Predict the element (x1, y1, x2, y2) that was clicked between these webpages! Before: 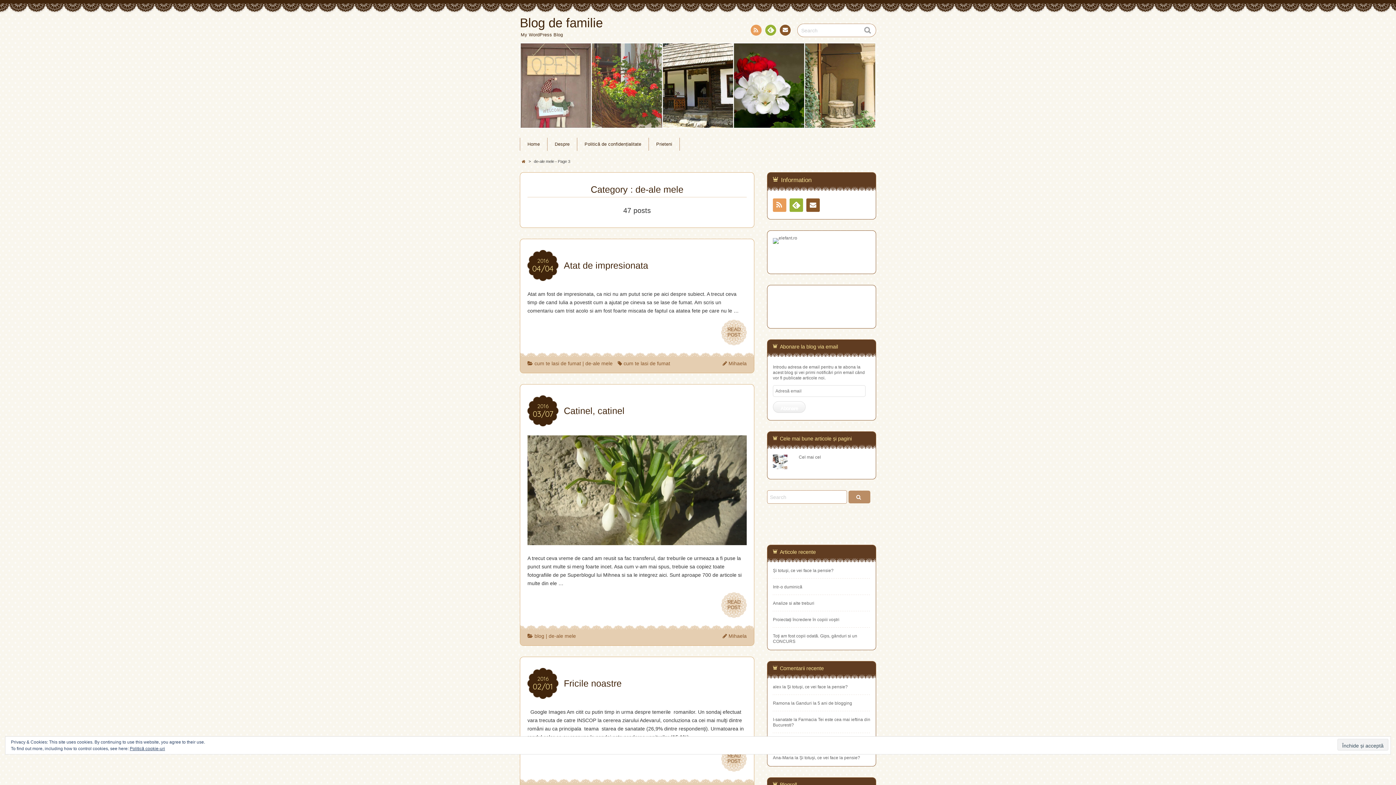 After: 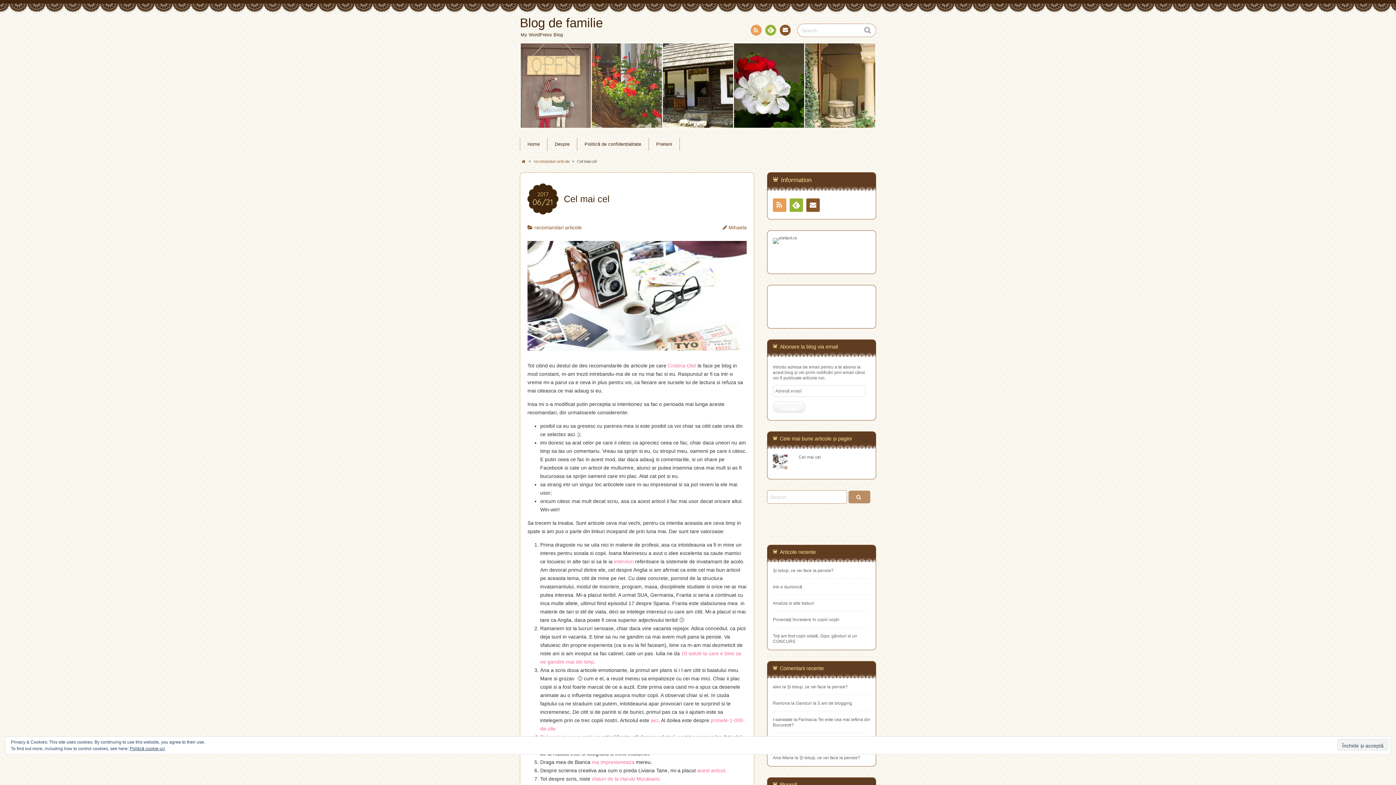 Action: label: Cel mai cel bbox: (799, 454, 821, 460)